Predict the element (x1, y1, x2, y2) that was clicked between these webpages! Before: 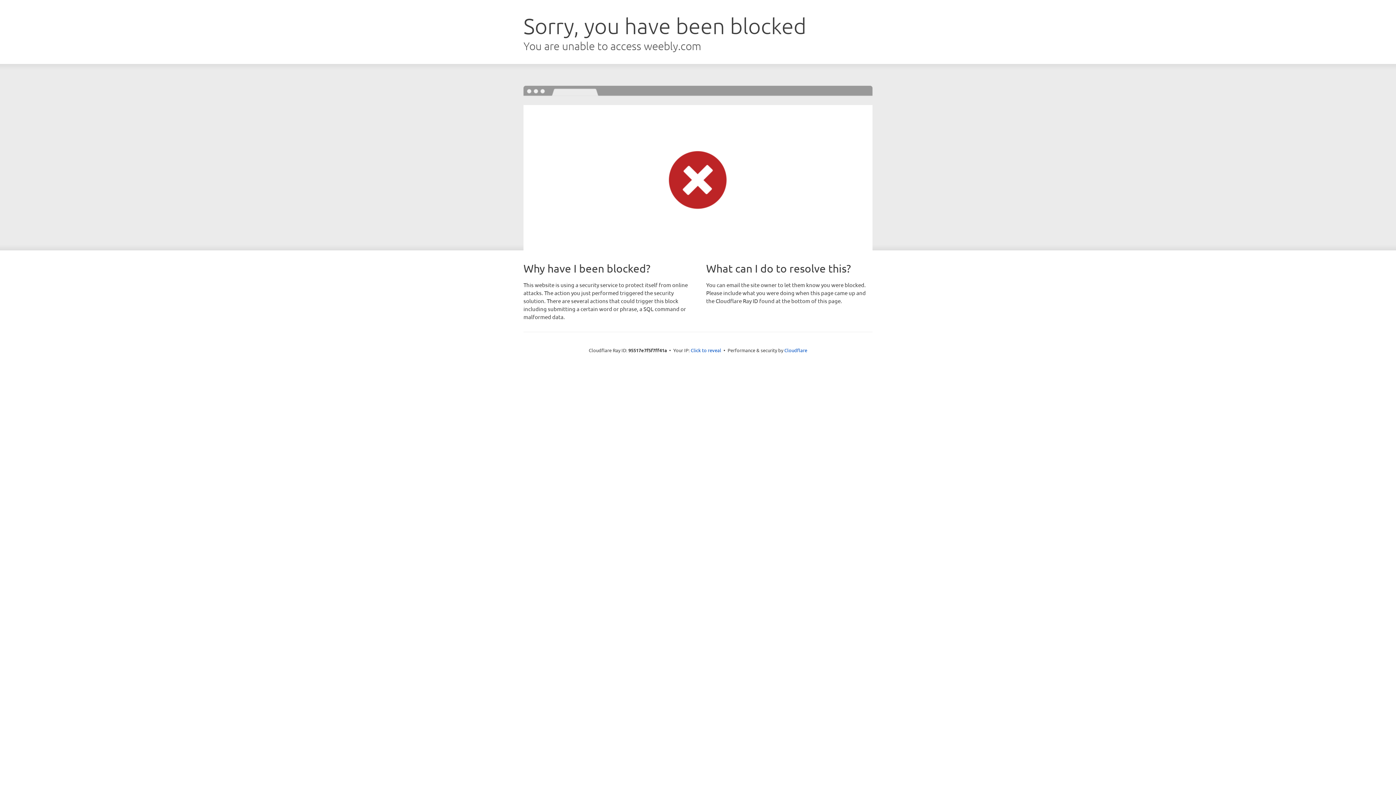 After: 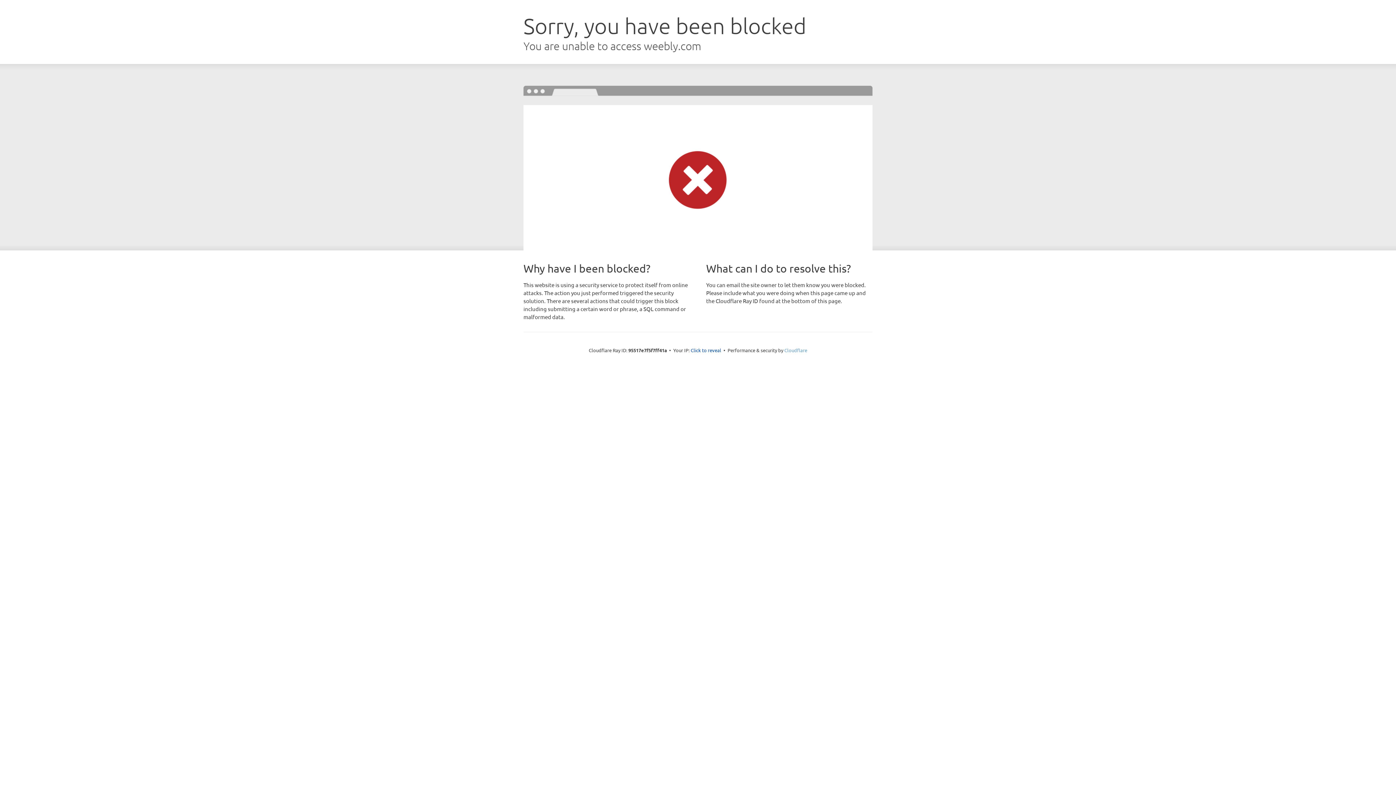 Action: label: Cloudflare bbox: (784, 347, 807, 353)